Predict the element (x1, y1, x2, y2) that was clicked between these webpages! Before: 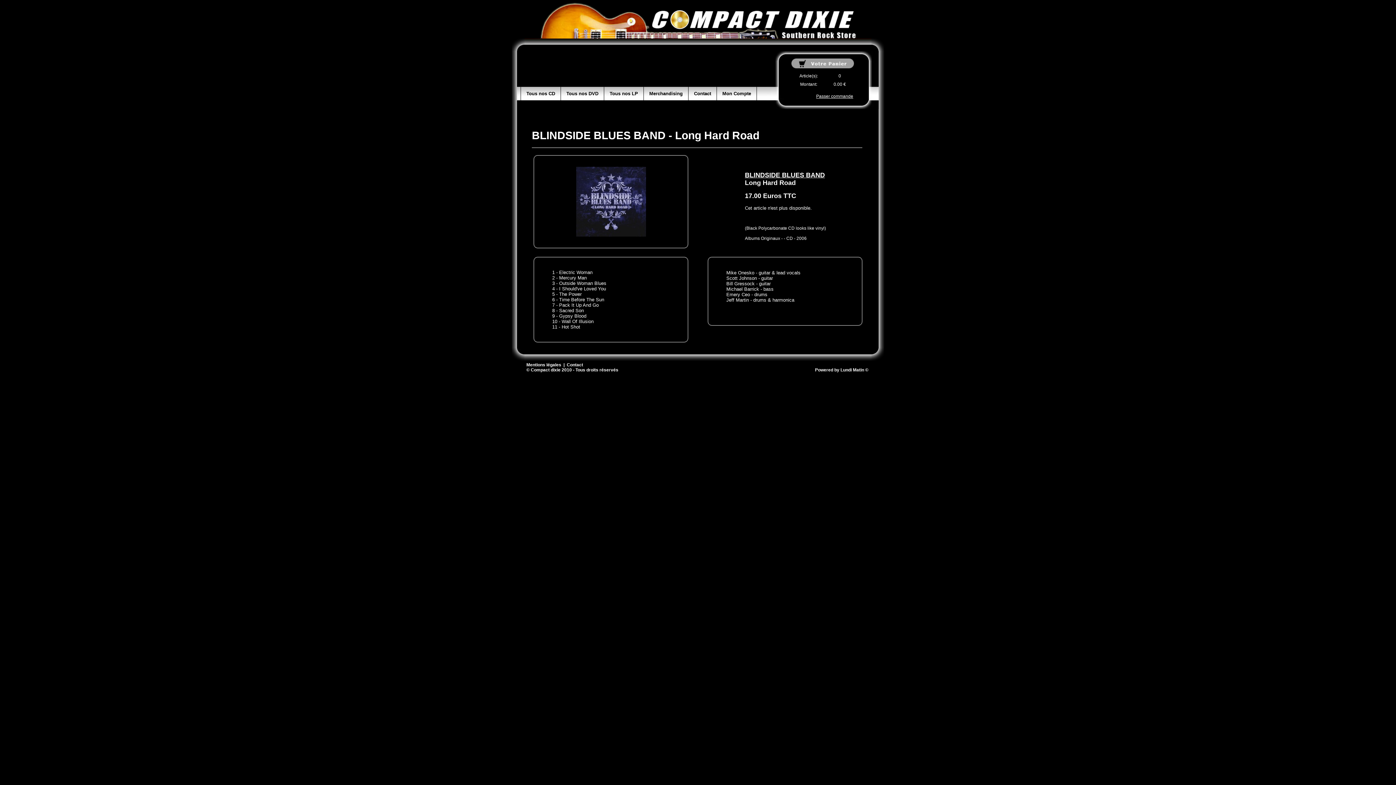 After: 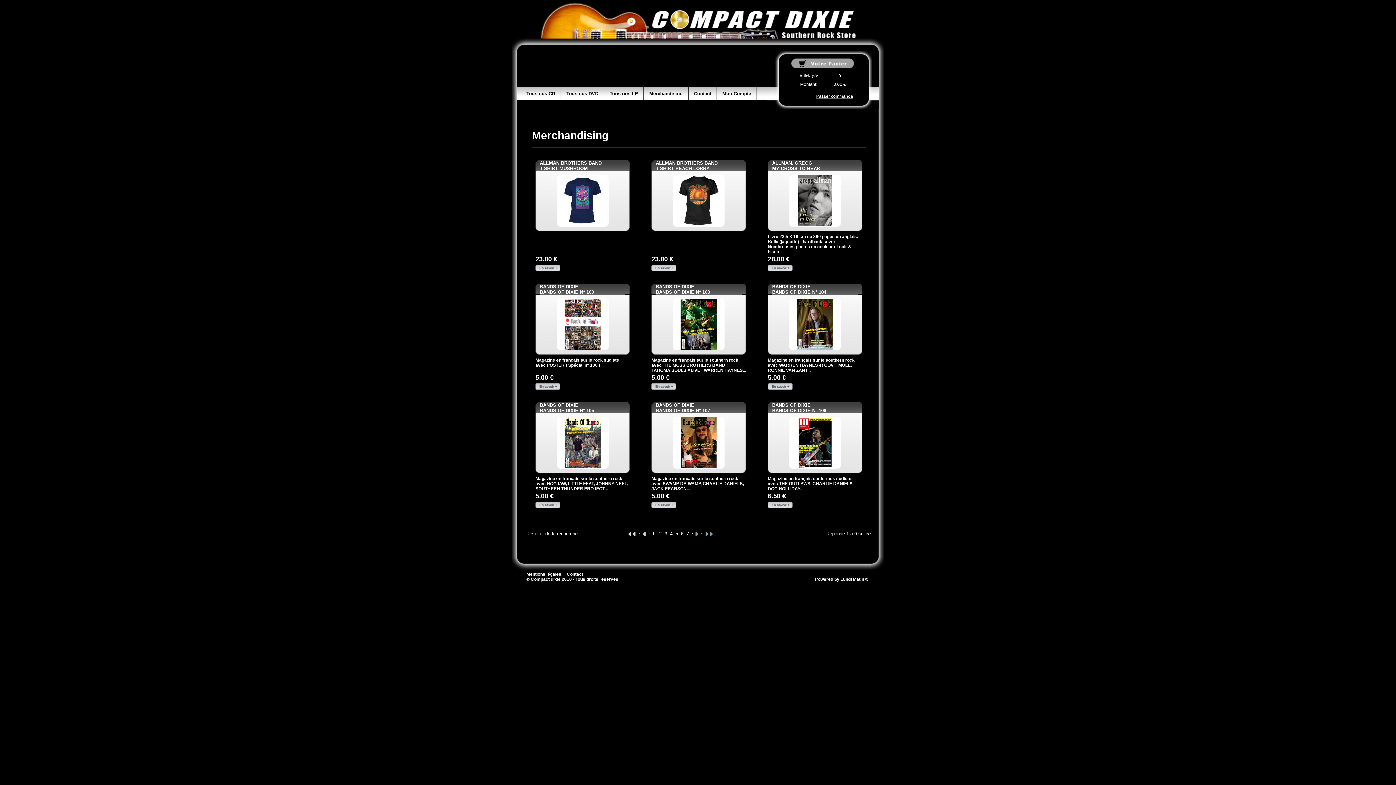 Action: label: Merchandising bbox: (644, 86, 688, 100)